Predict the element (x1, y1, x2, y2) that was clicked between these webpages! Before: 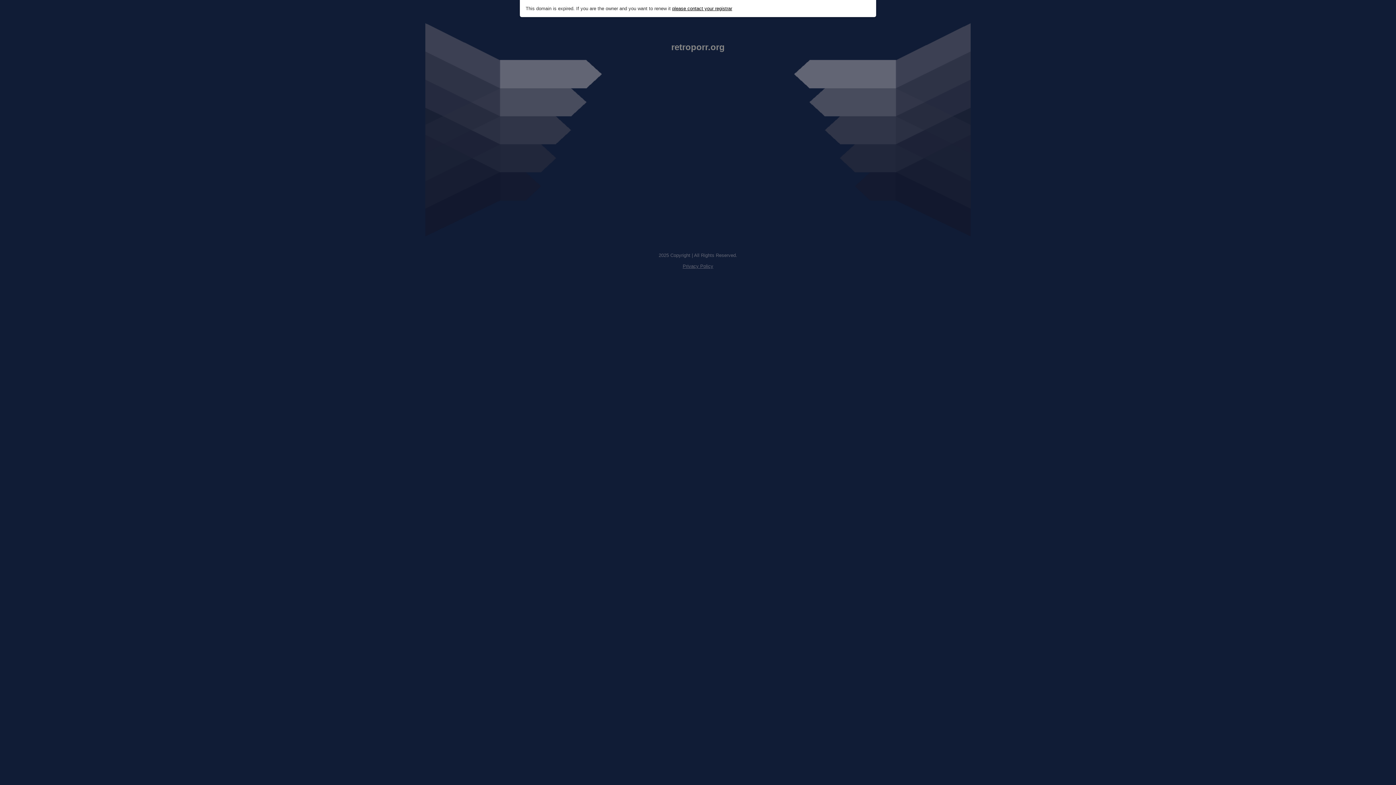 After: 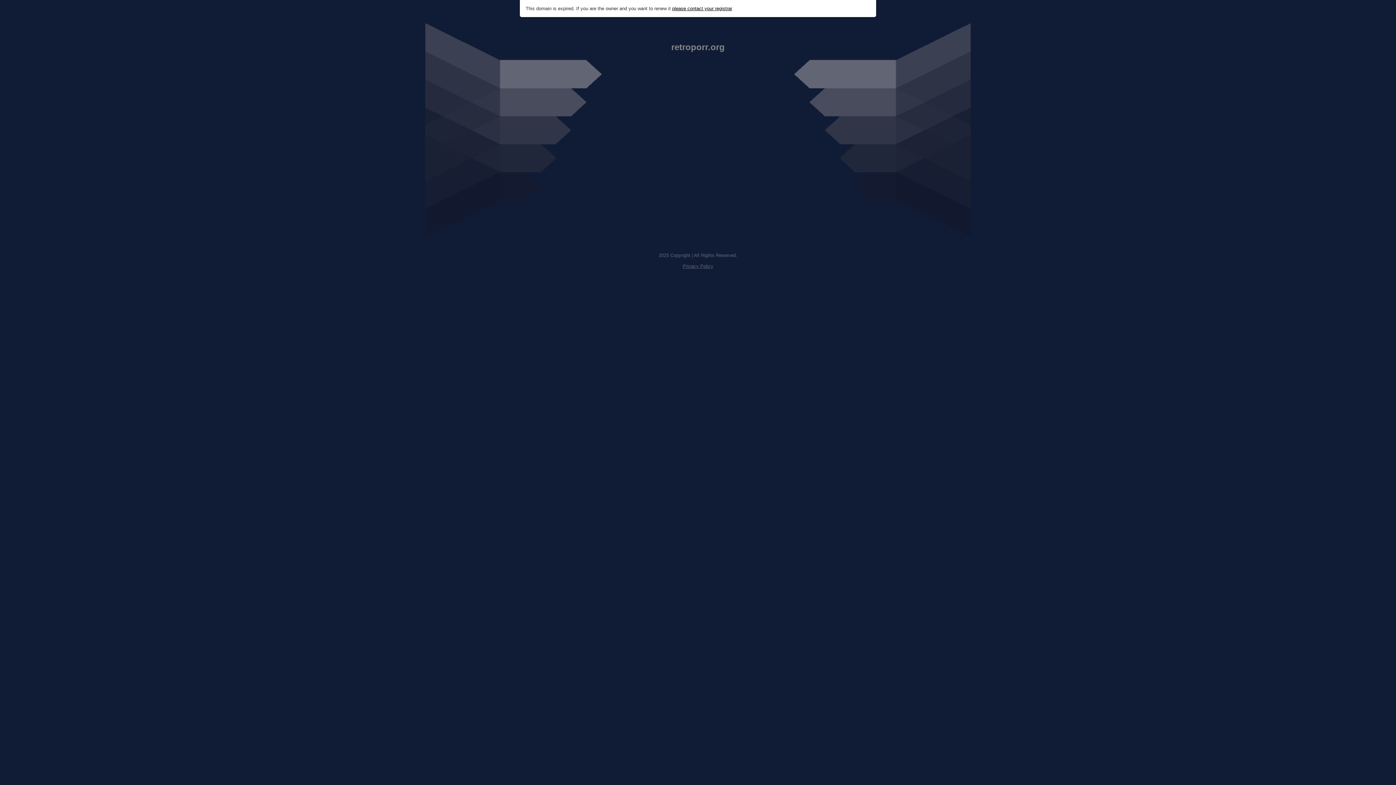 Action: label: Privacy Policy bbox: (682, 263, 713, 269)